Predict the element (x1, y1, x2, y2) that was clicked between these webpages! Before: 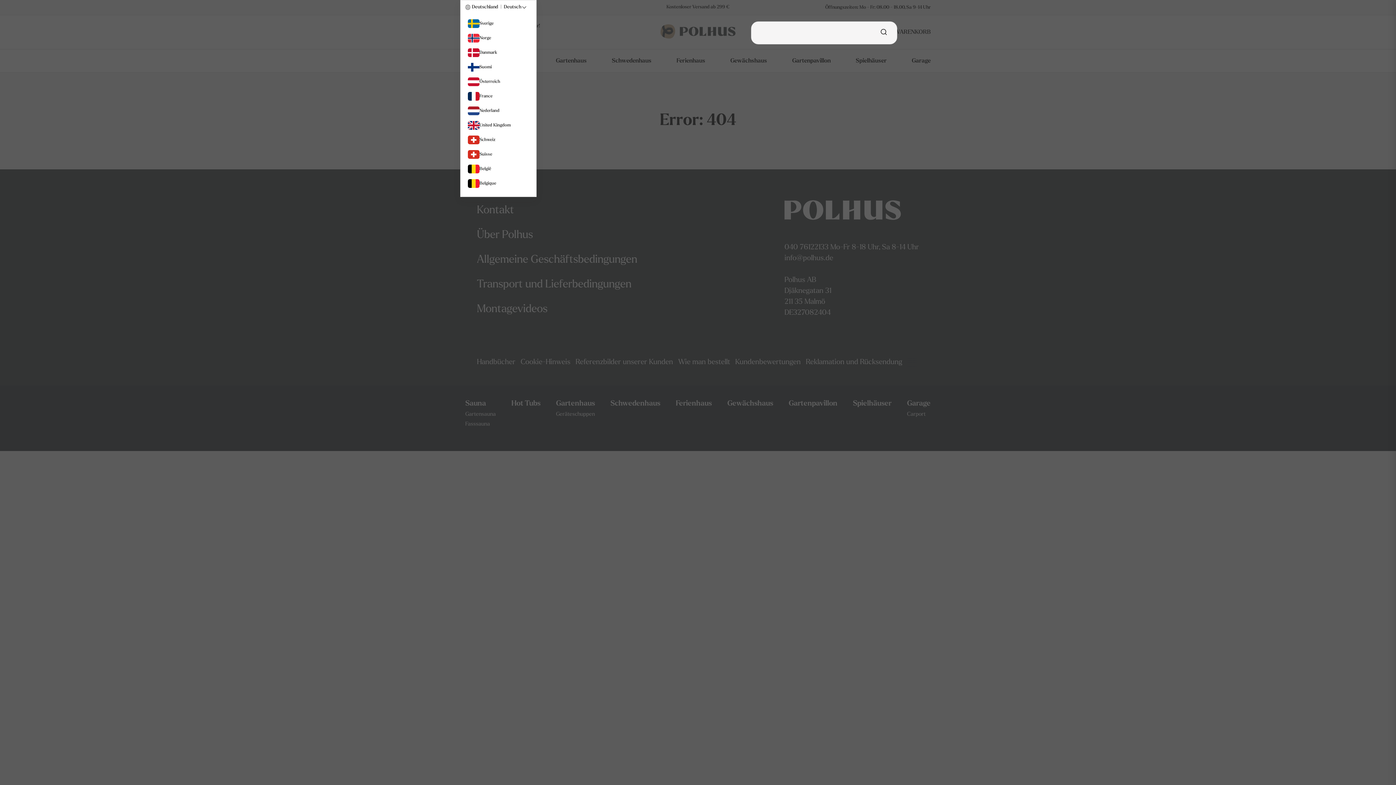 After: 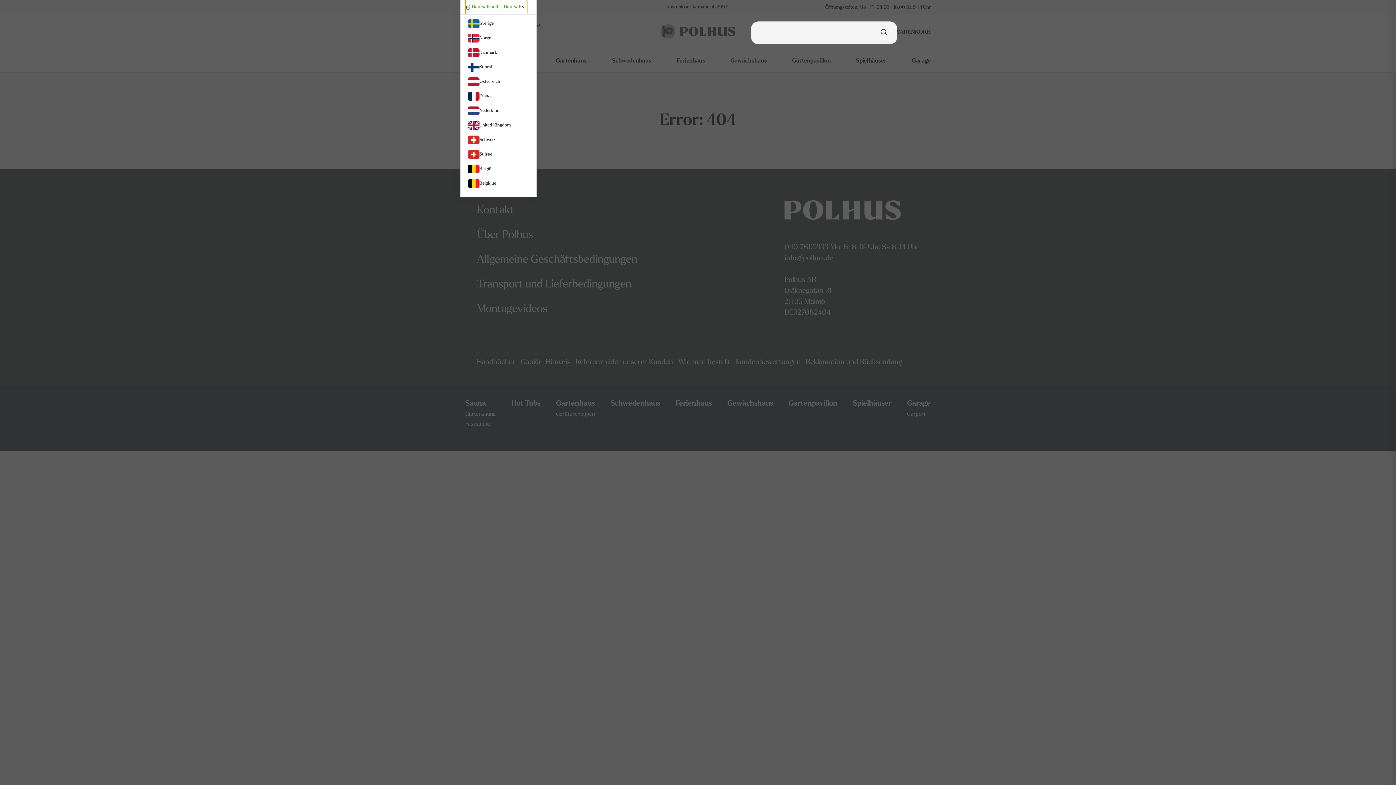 Action: label: Deutschland  |  Deutsch bbox: (465, 0, 527, 14)